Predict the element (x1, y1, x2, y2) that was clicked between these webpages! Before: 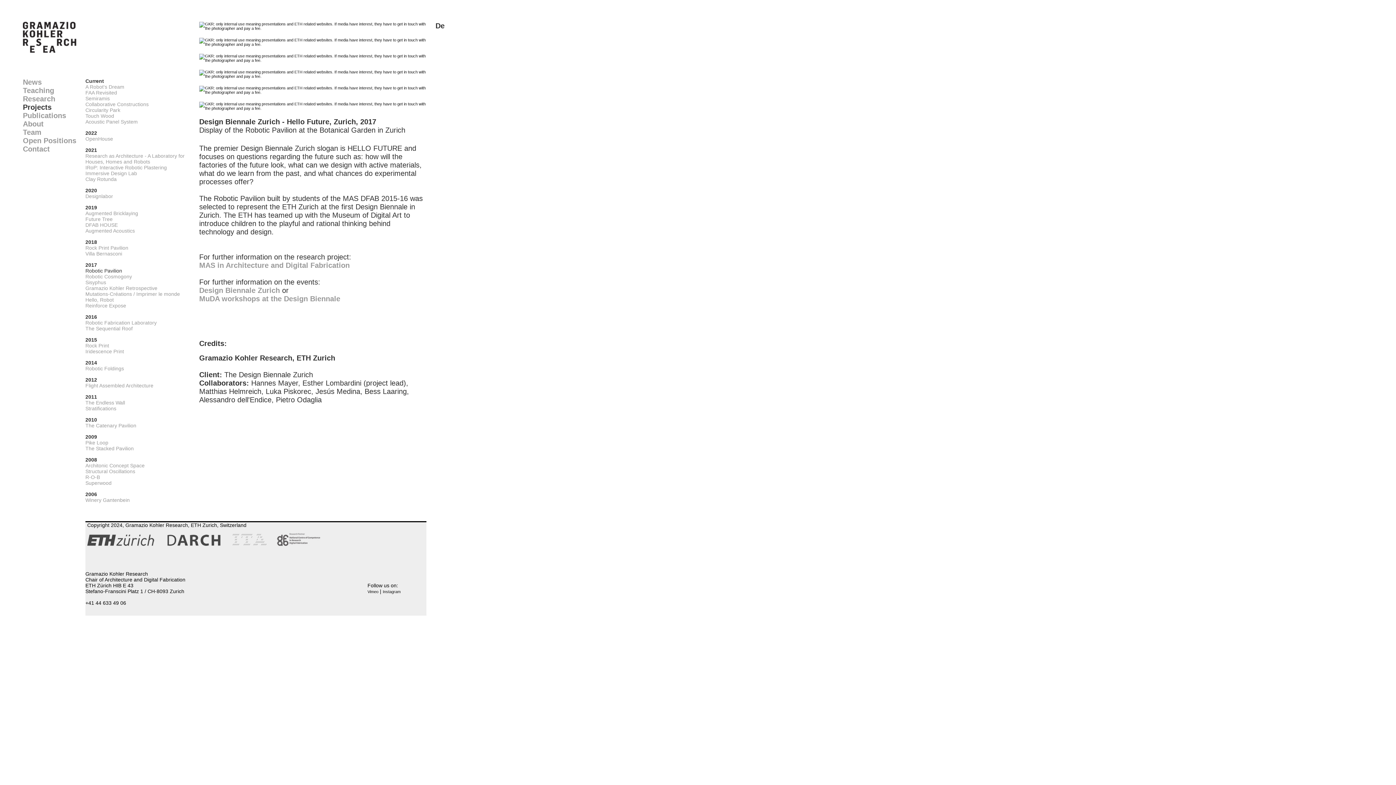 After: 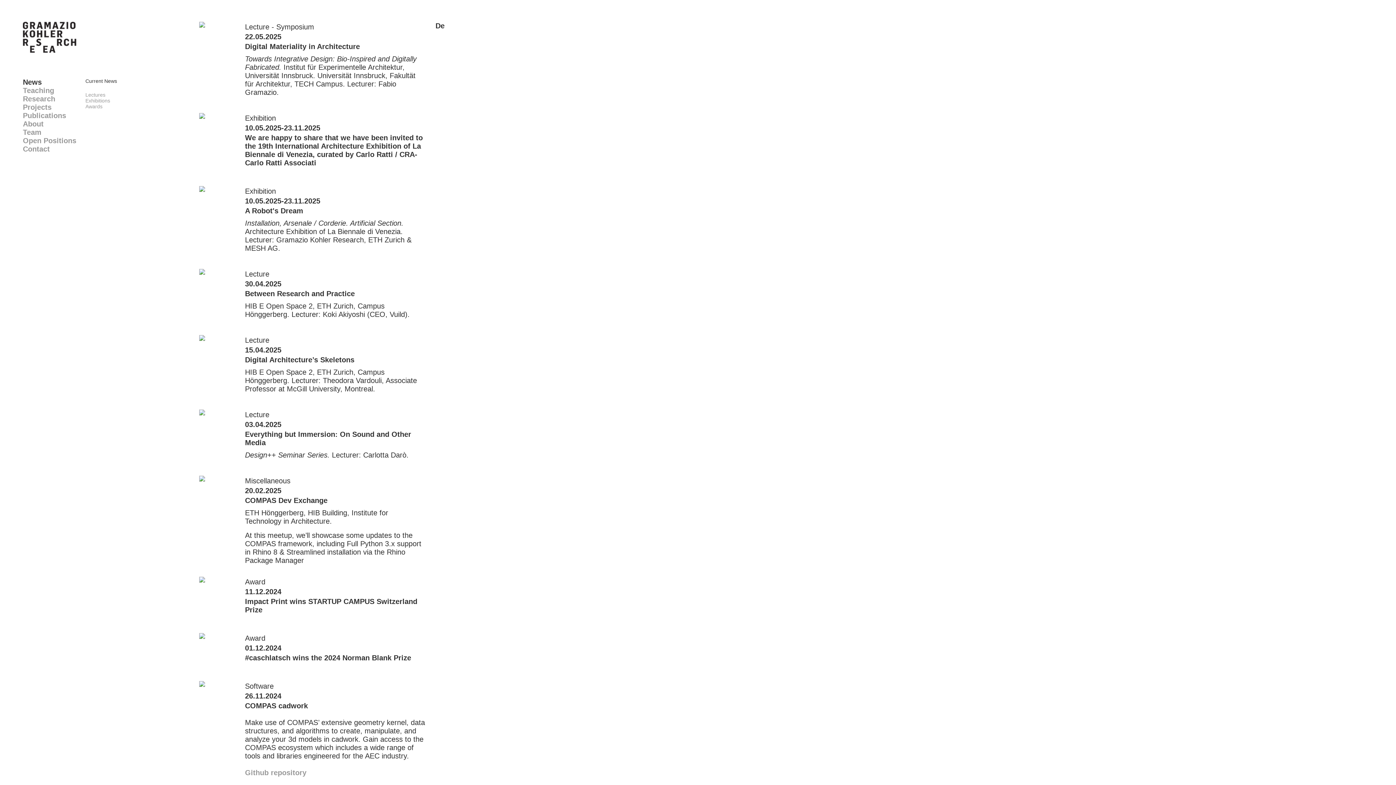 Action: bbox: (22, 78, 41, 86) label: News